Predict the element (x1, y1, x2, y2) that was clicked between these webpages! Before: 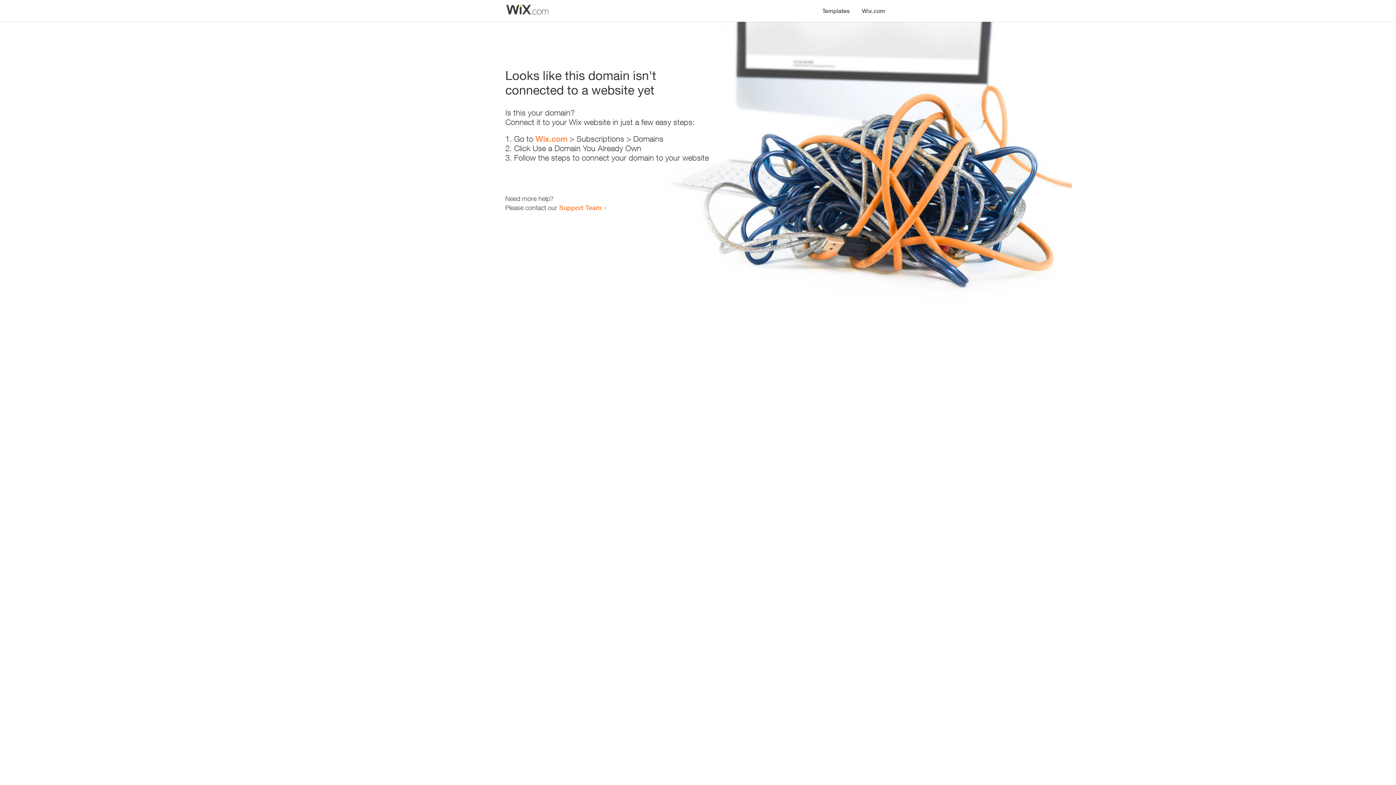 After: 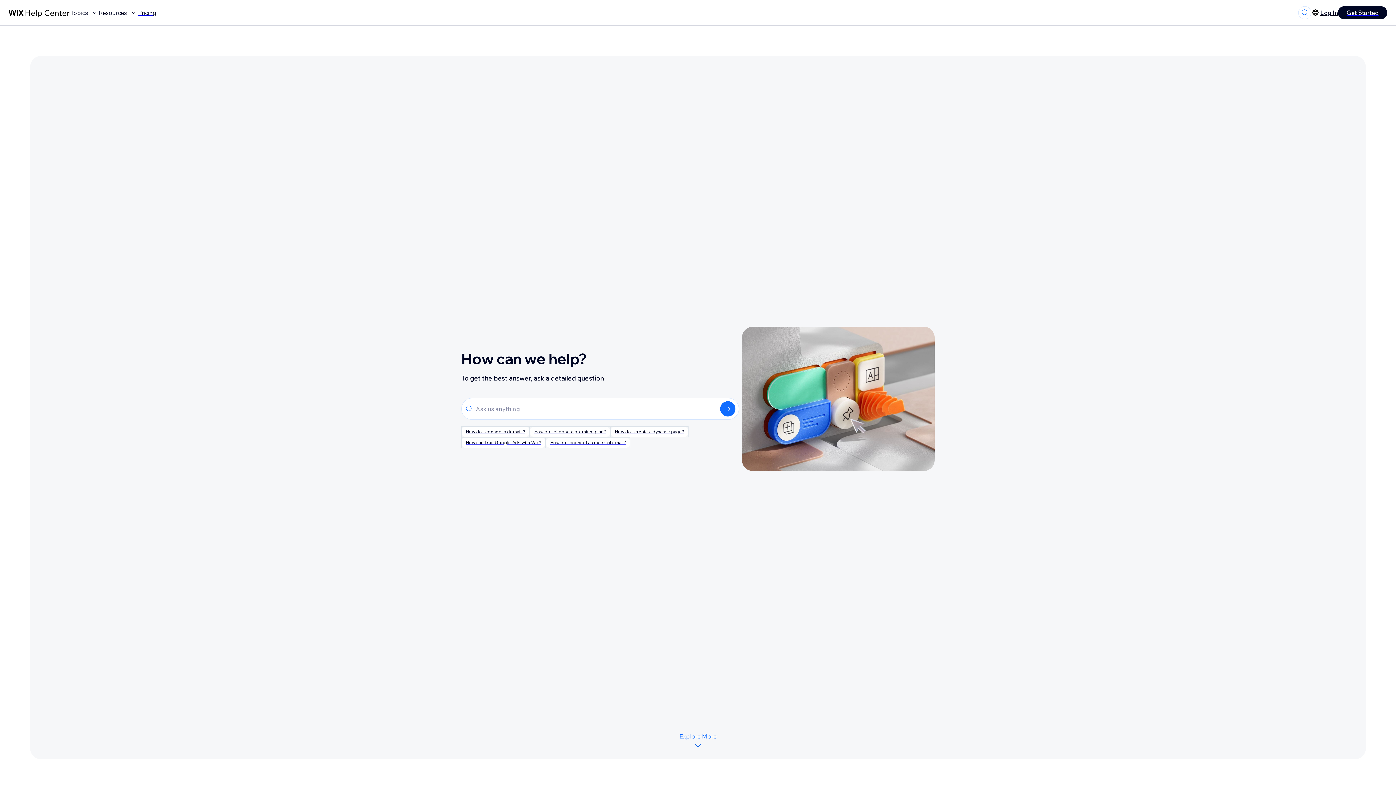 Action: label: Support Team bbox: (559, 203, 601, 211)